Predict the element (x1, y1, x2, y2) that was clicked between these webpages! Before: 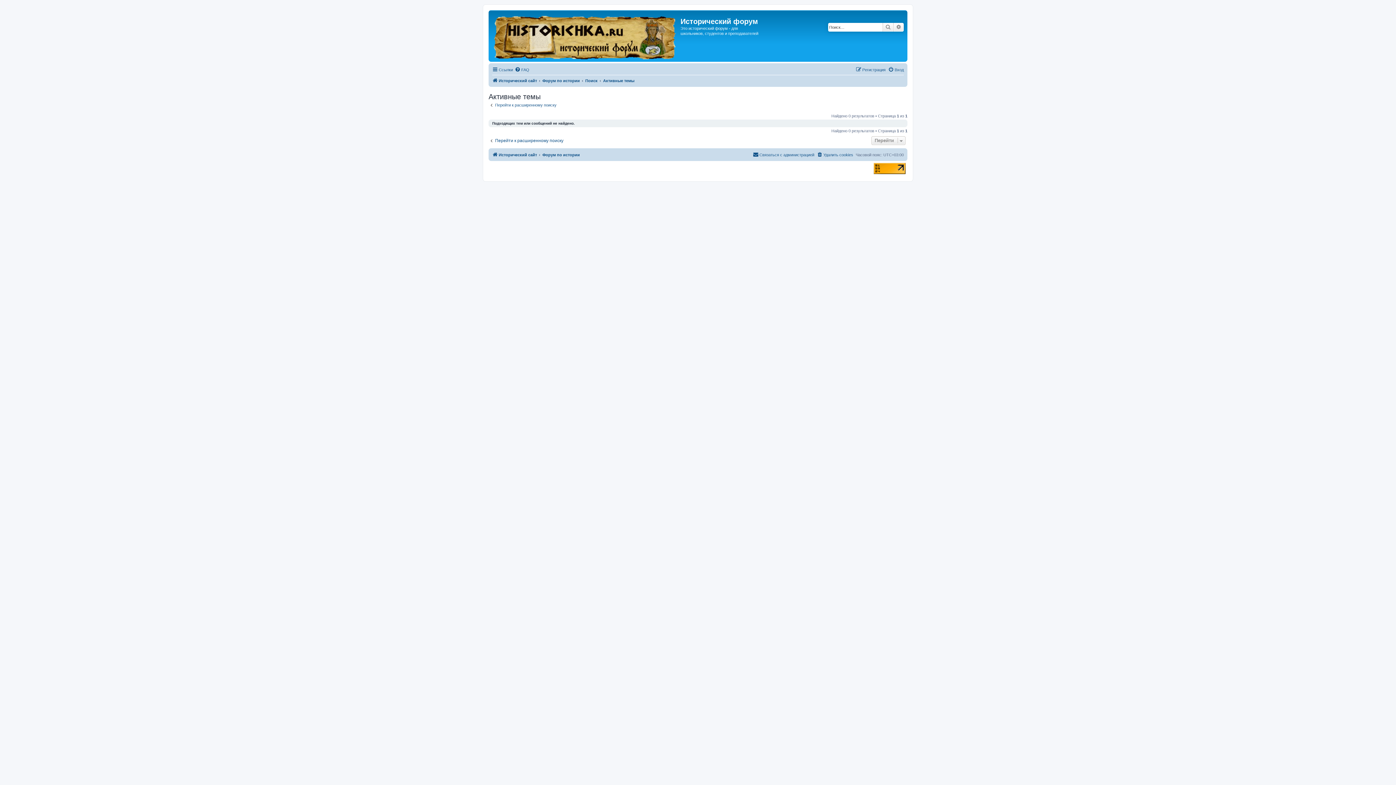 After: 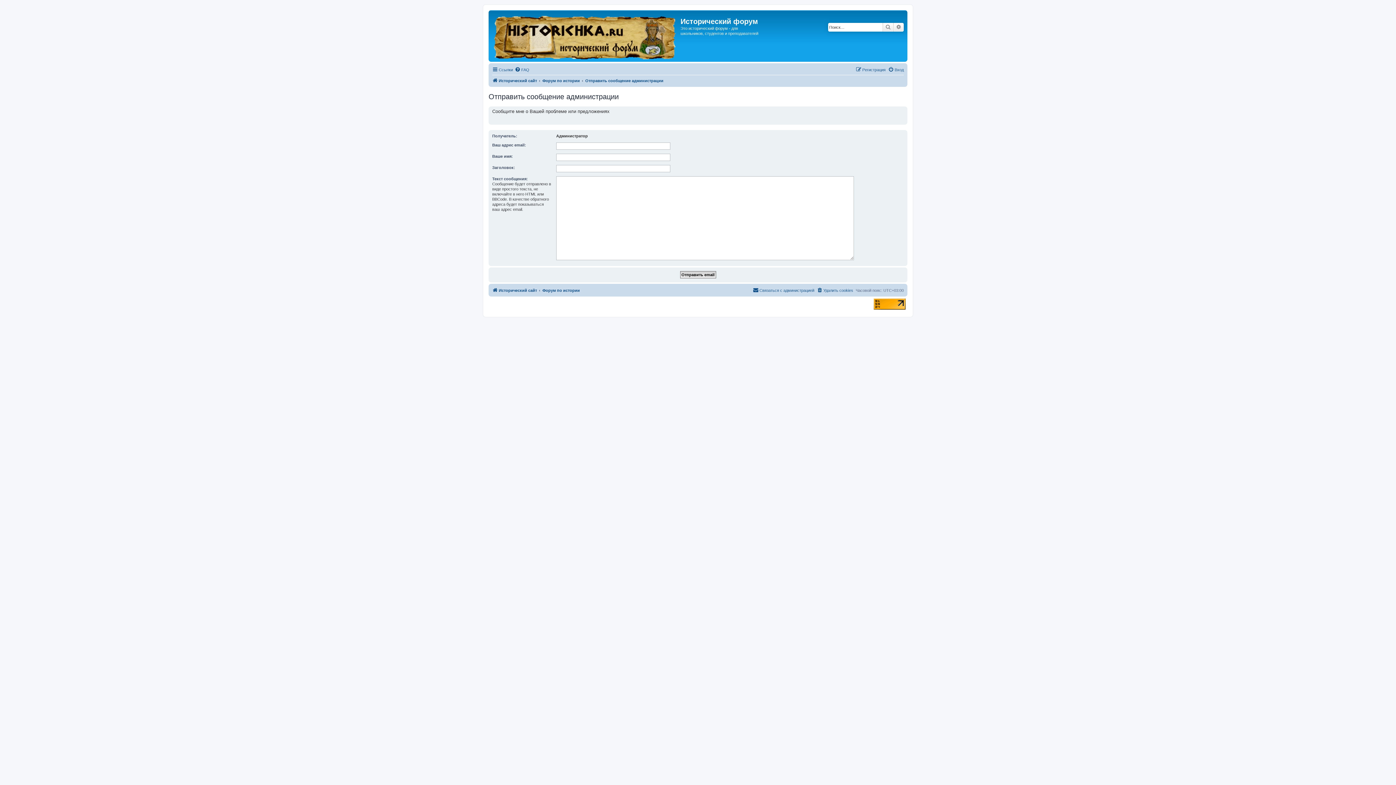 Action: label: Связаться с администрацией bbox: (753, 150, 814, 159)